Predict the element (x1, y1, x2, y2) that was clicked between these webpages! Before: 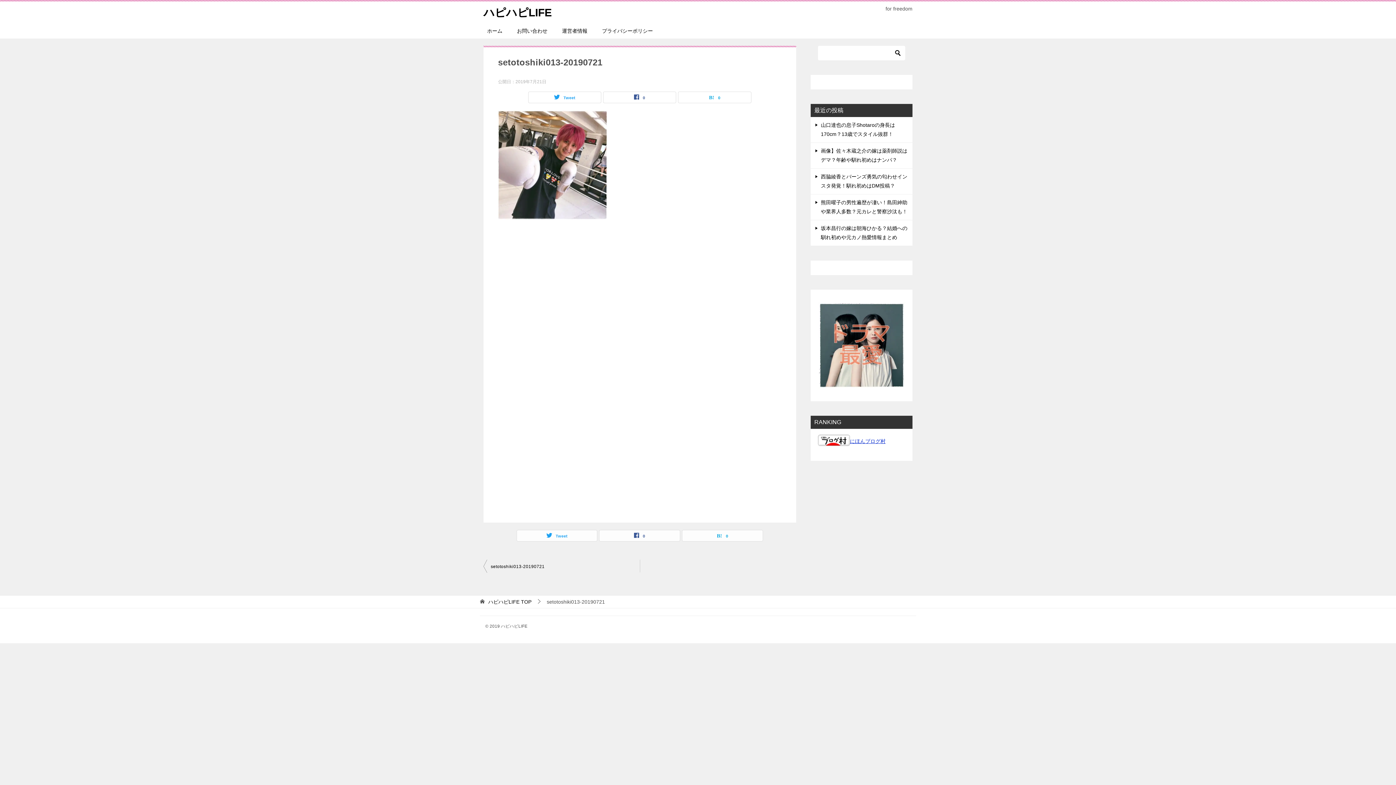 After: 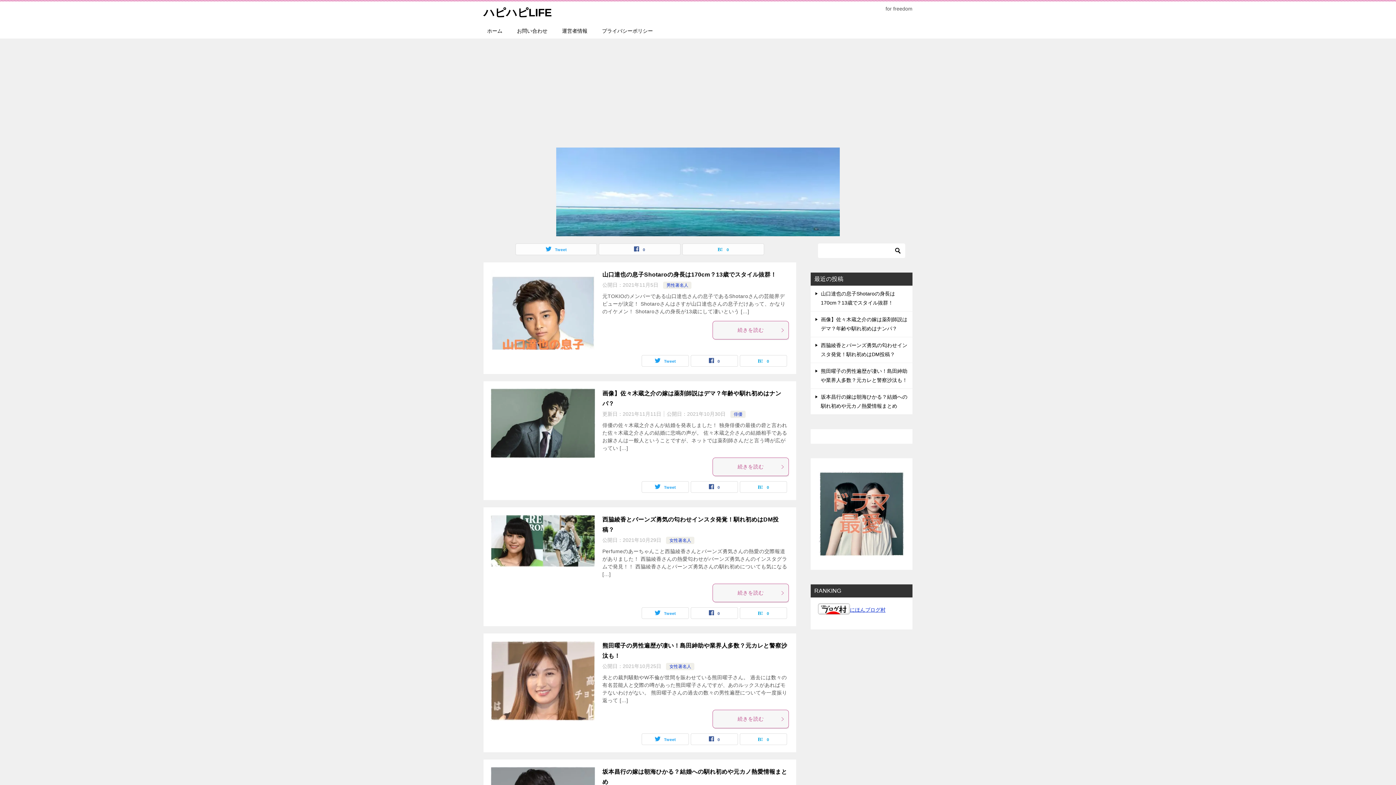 Action: bbox: (483, 6, 552, 18) label: ハピハピLIFE